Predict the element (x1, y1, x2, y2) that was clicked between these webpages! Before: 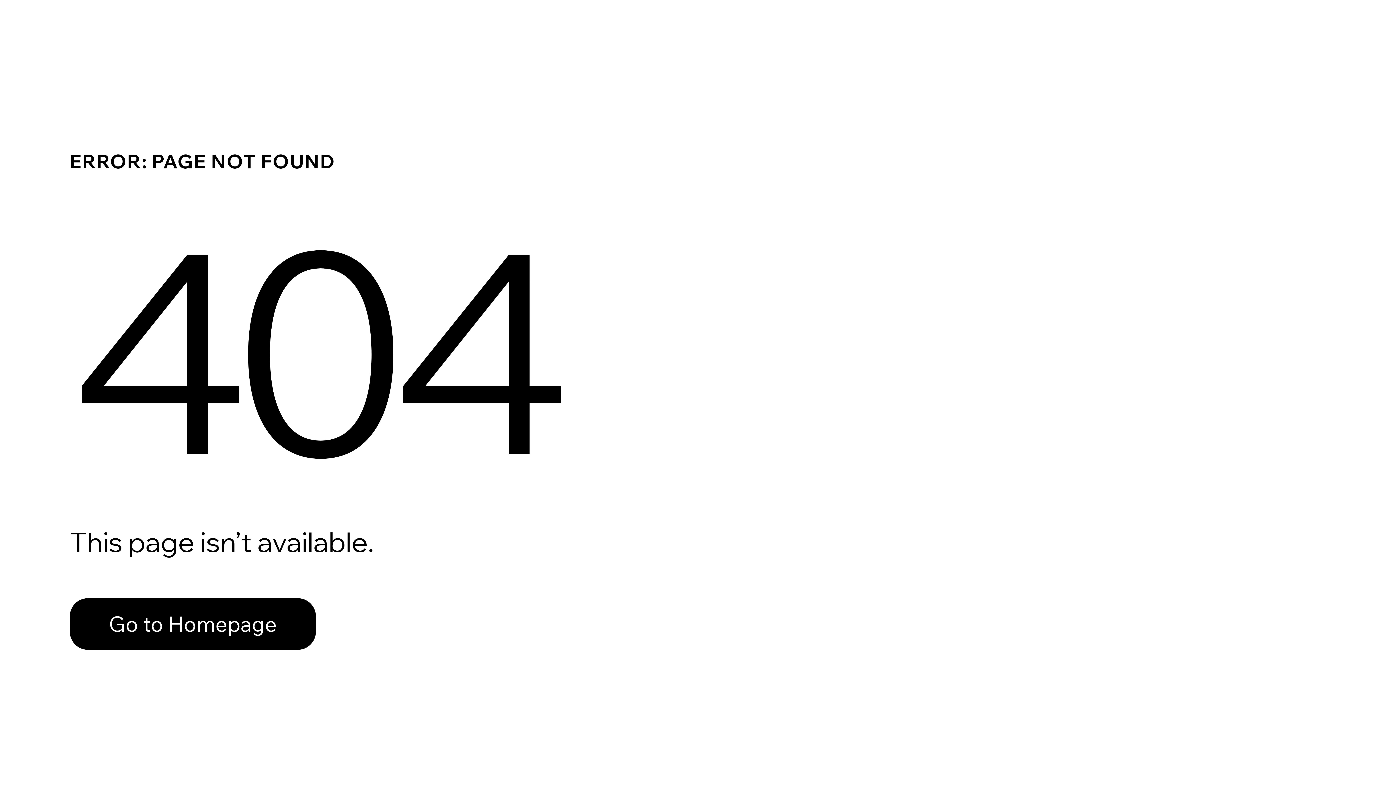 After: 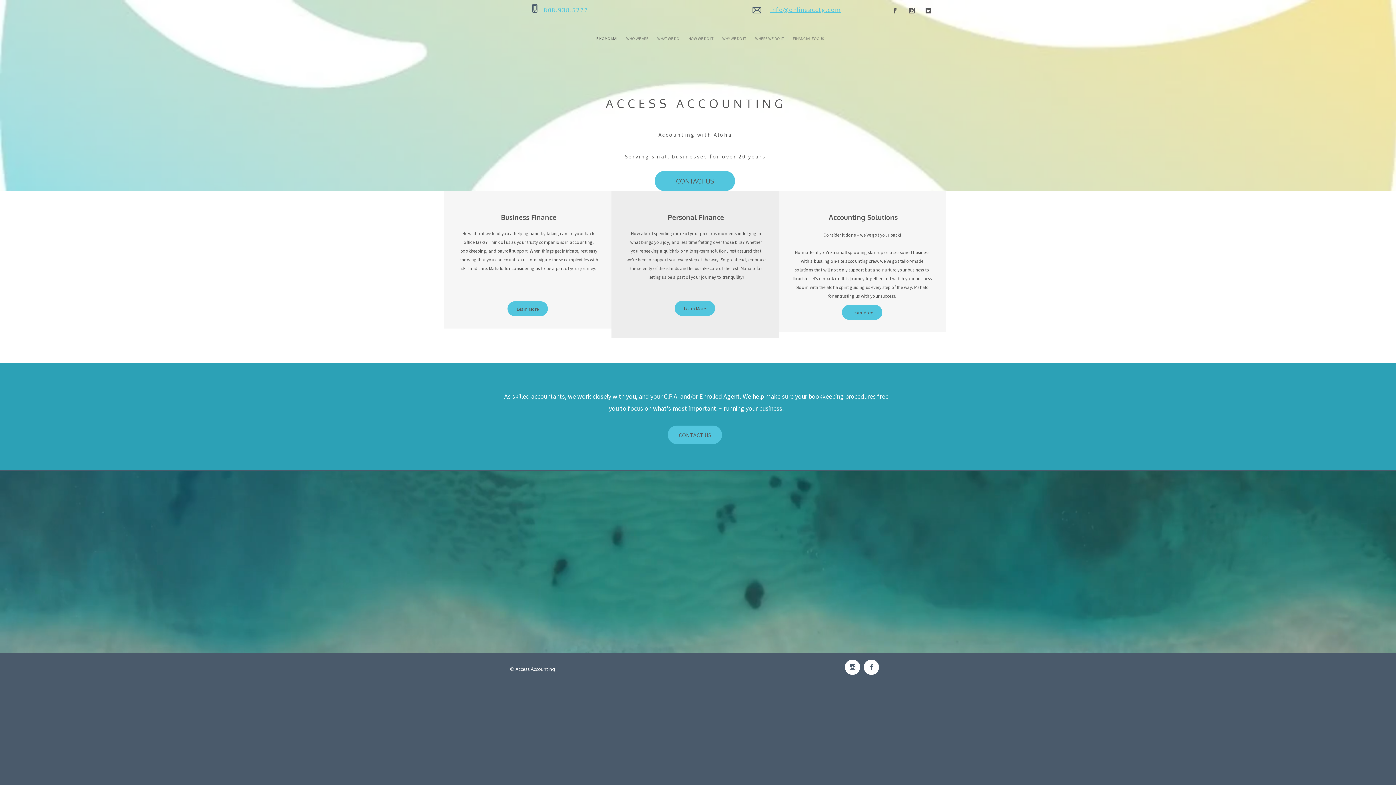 Action: label: Go to Homepage bbox: (69, 598, 316, 650)